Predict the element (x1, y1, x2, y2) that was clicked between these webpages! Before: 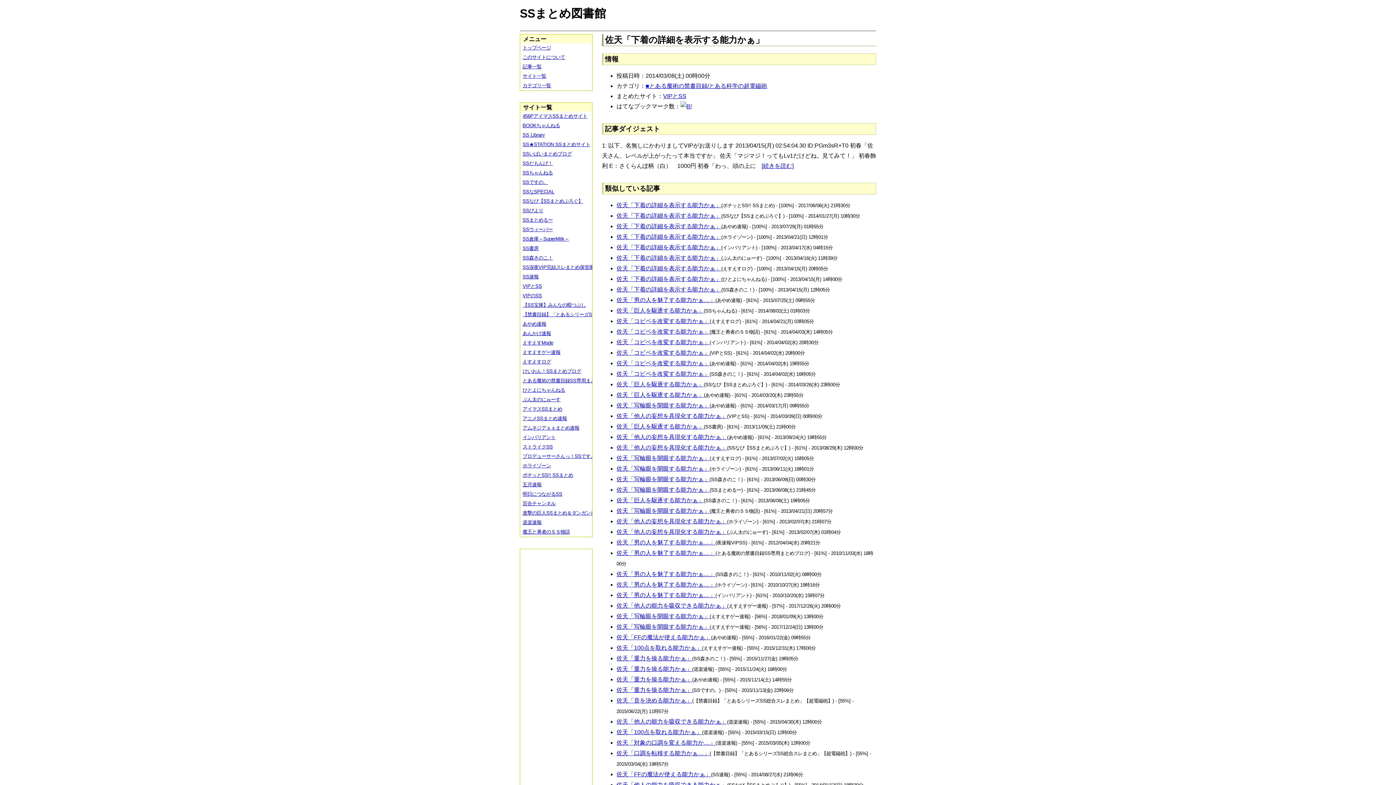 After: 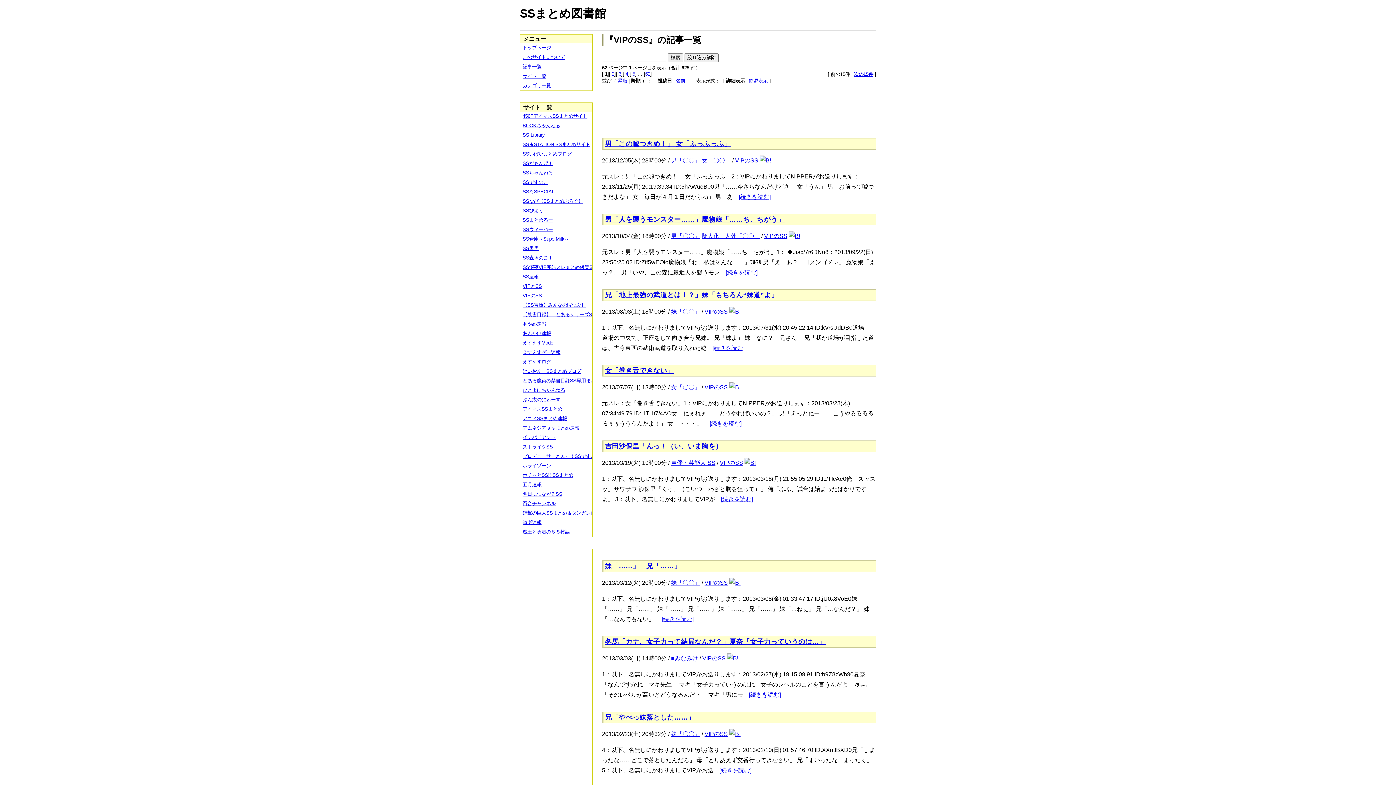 Action: label: VIPのSS bbox: (520, 291, 597, 300)